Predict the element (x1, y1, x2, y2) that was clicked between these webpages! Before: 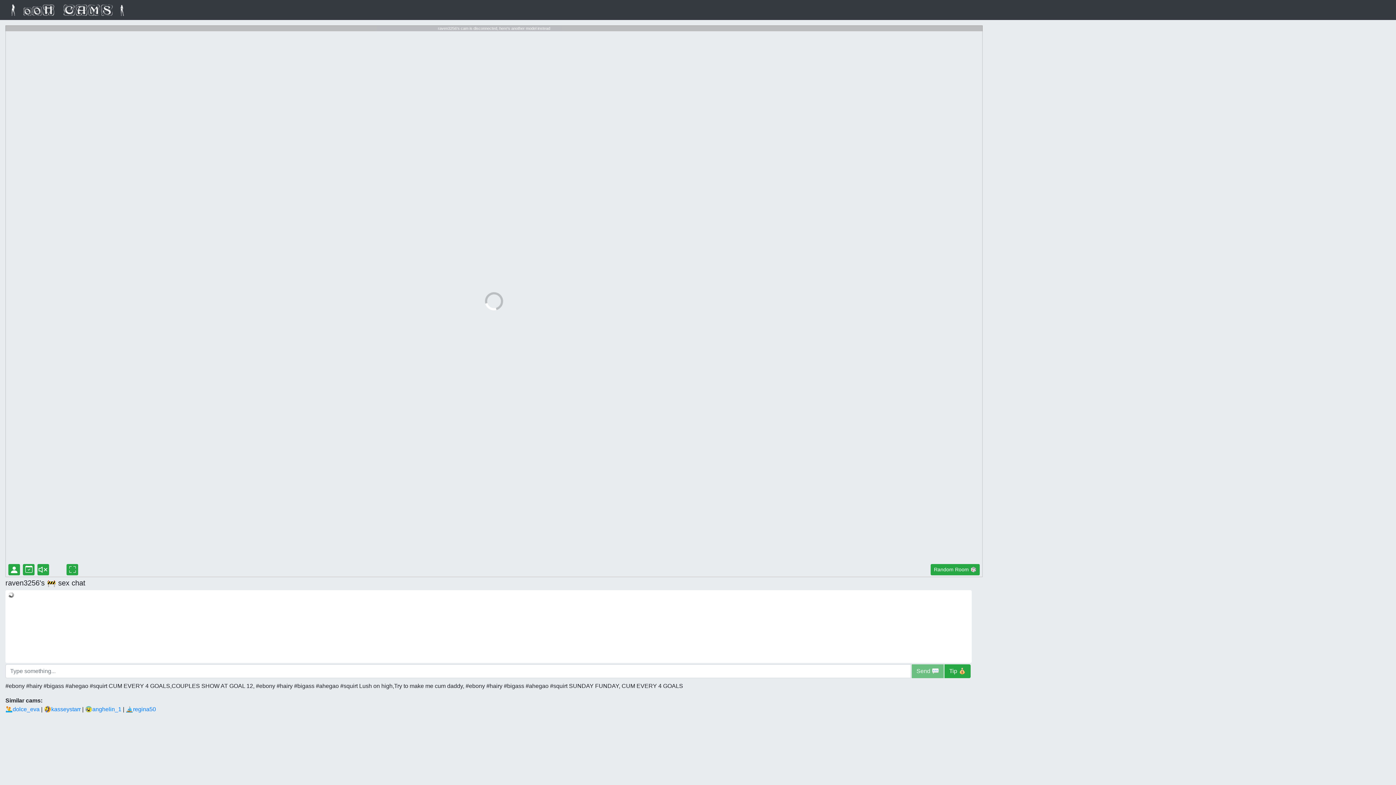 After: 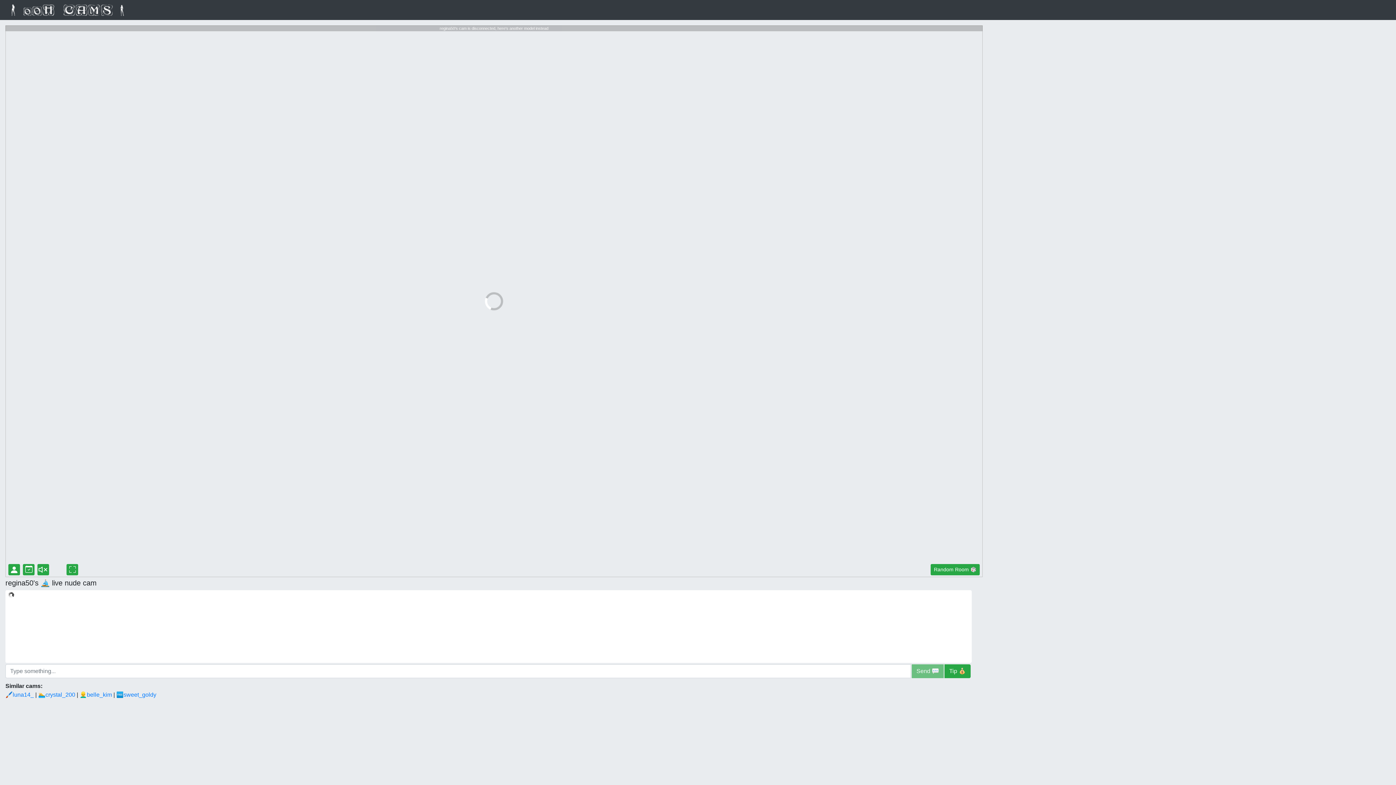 Action: label: ⛵regina50 bbox: (125, 706, 156, 712)